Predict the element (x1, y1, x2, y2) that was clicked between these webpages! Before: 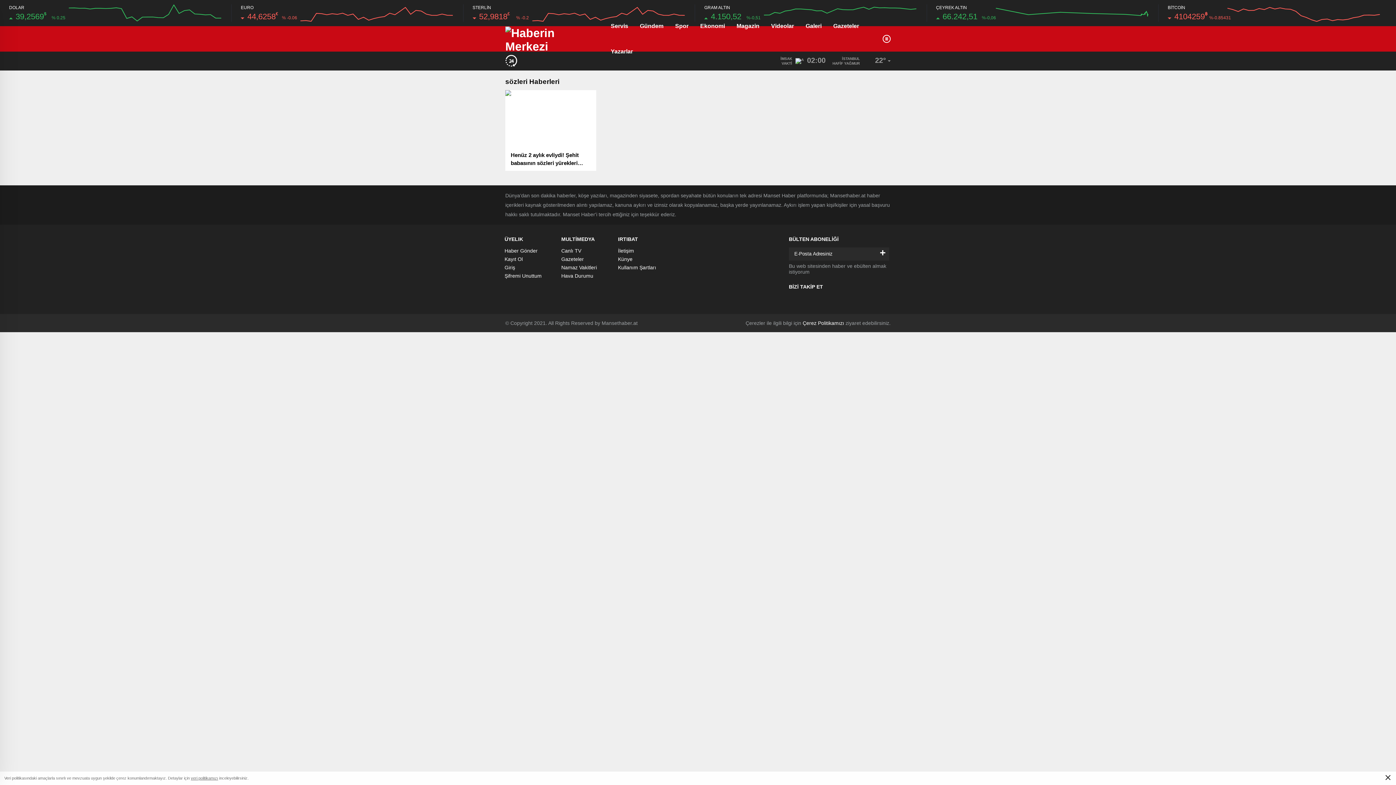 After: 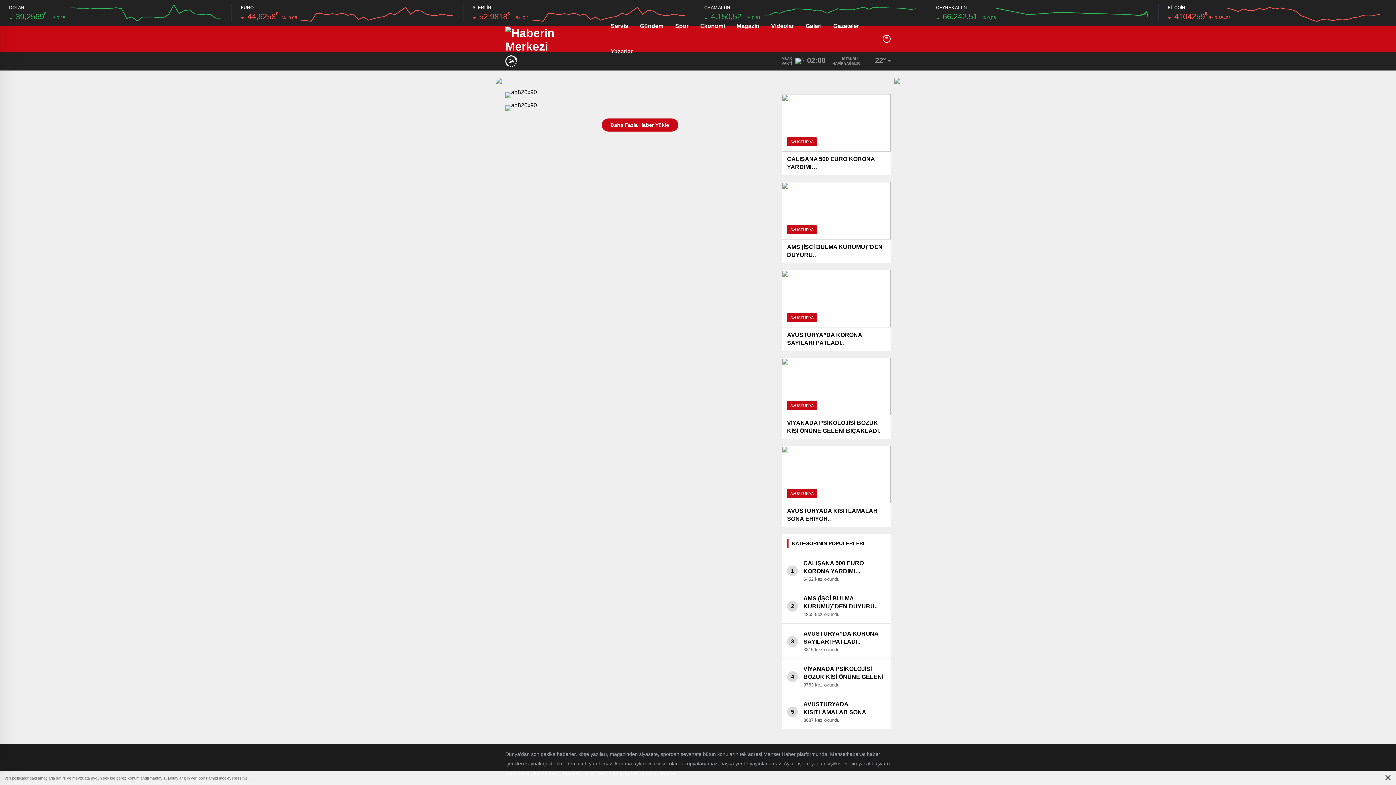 Action: label: Ekonomi bbox: (700, 13, 725, 38)